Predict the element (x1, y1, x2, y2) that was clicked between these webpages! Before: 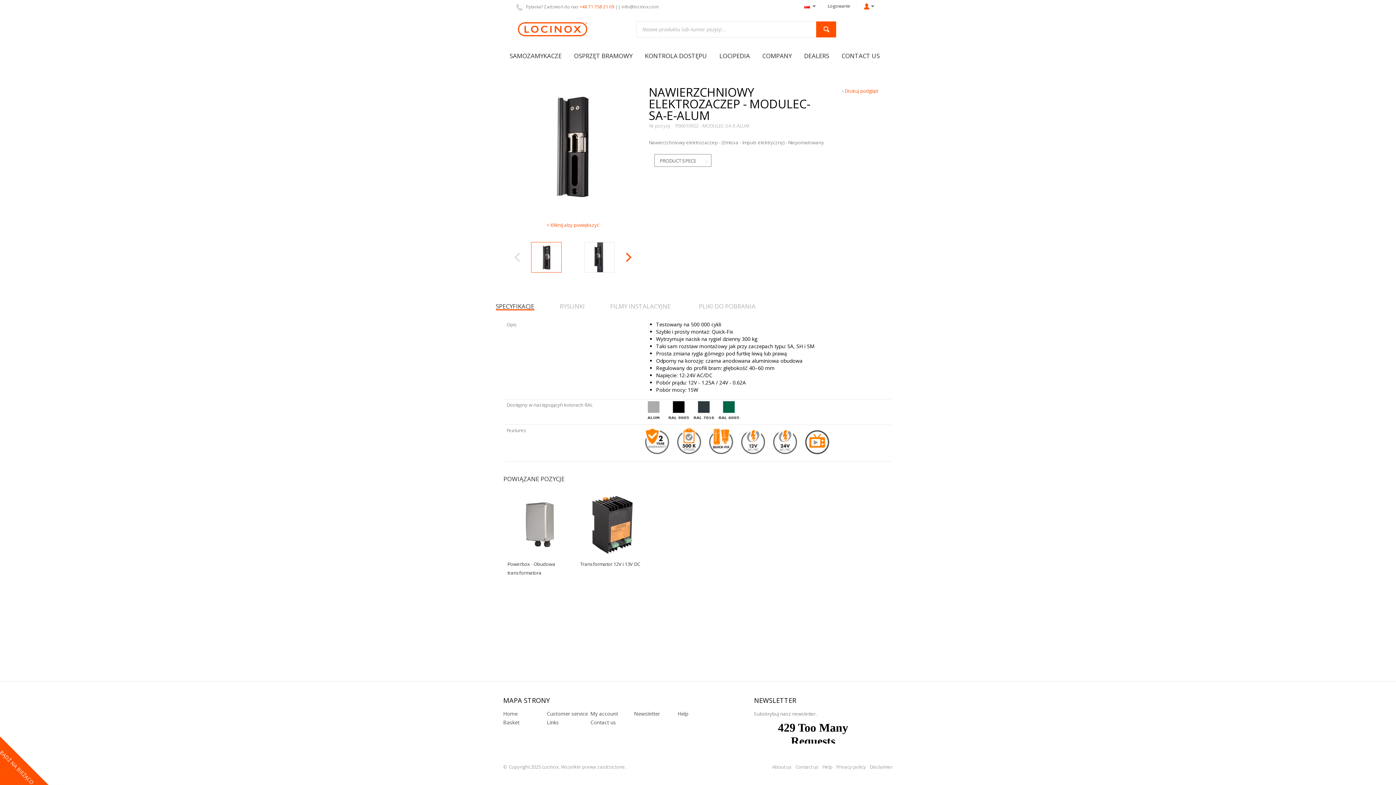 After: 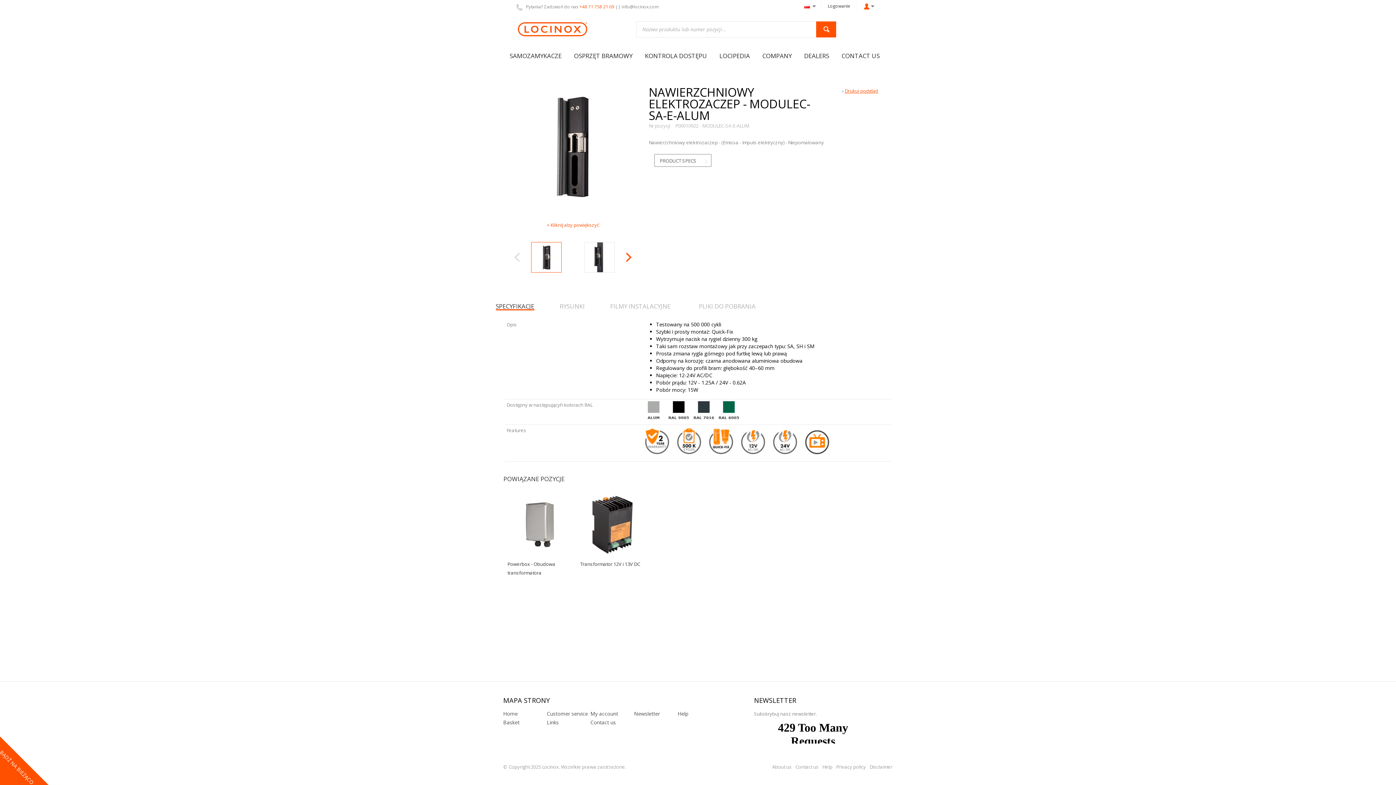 Action: label: Drukuj podgląd bbox: (842, 86, 878, 95)